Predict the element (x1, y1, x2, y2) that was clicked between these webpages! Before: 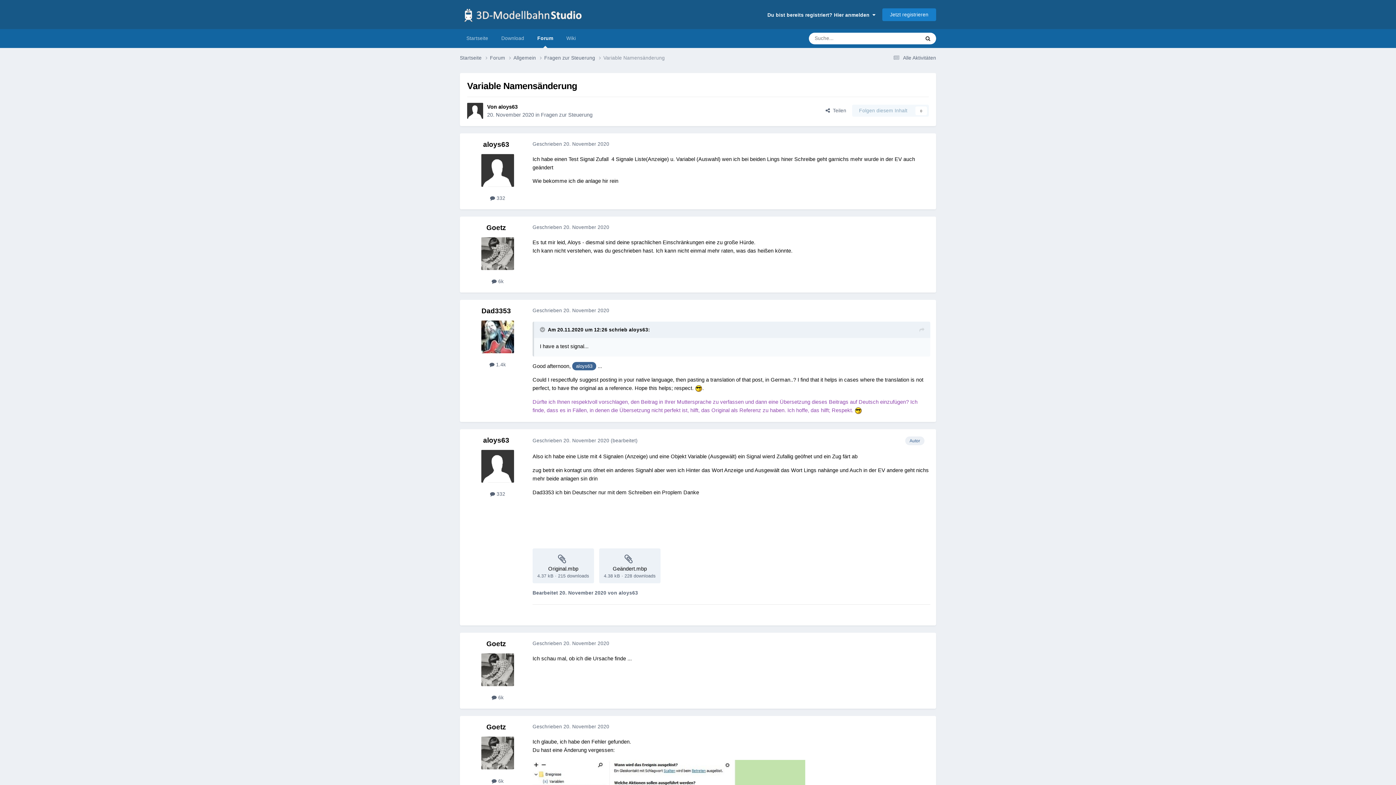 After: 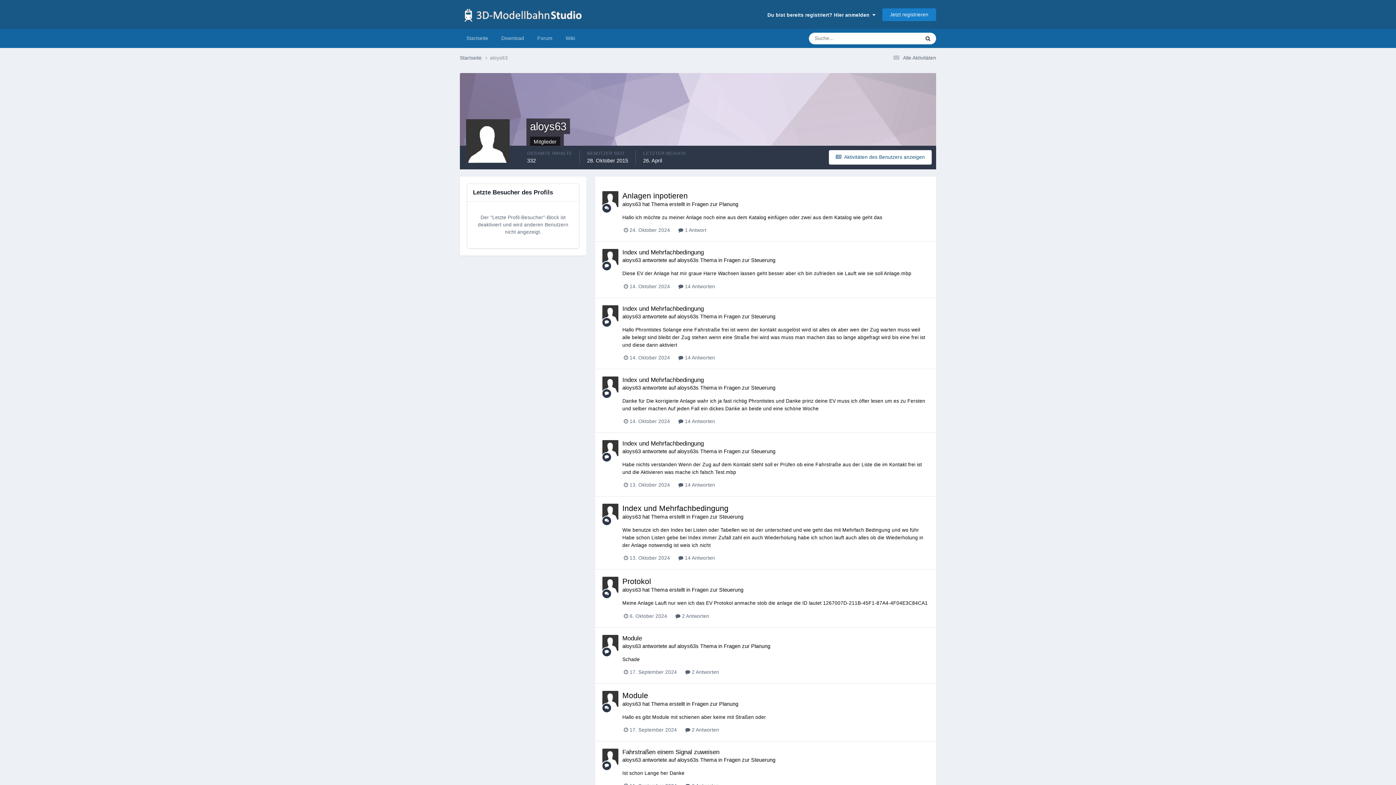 Action: label: aloys63 bbox: (572, 362, 596, 370)